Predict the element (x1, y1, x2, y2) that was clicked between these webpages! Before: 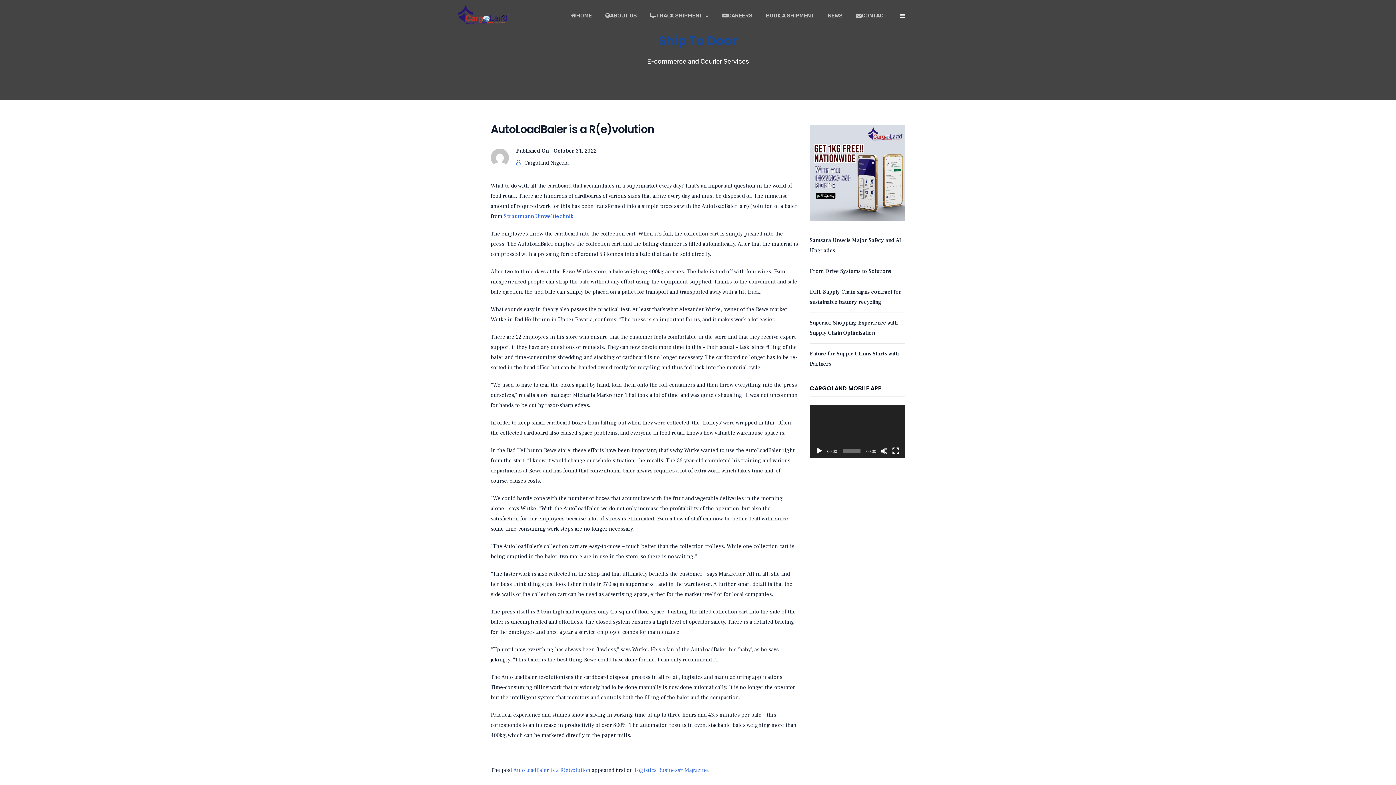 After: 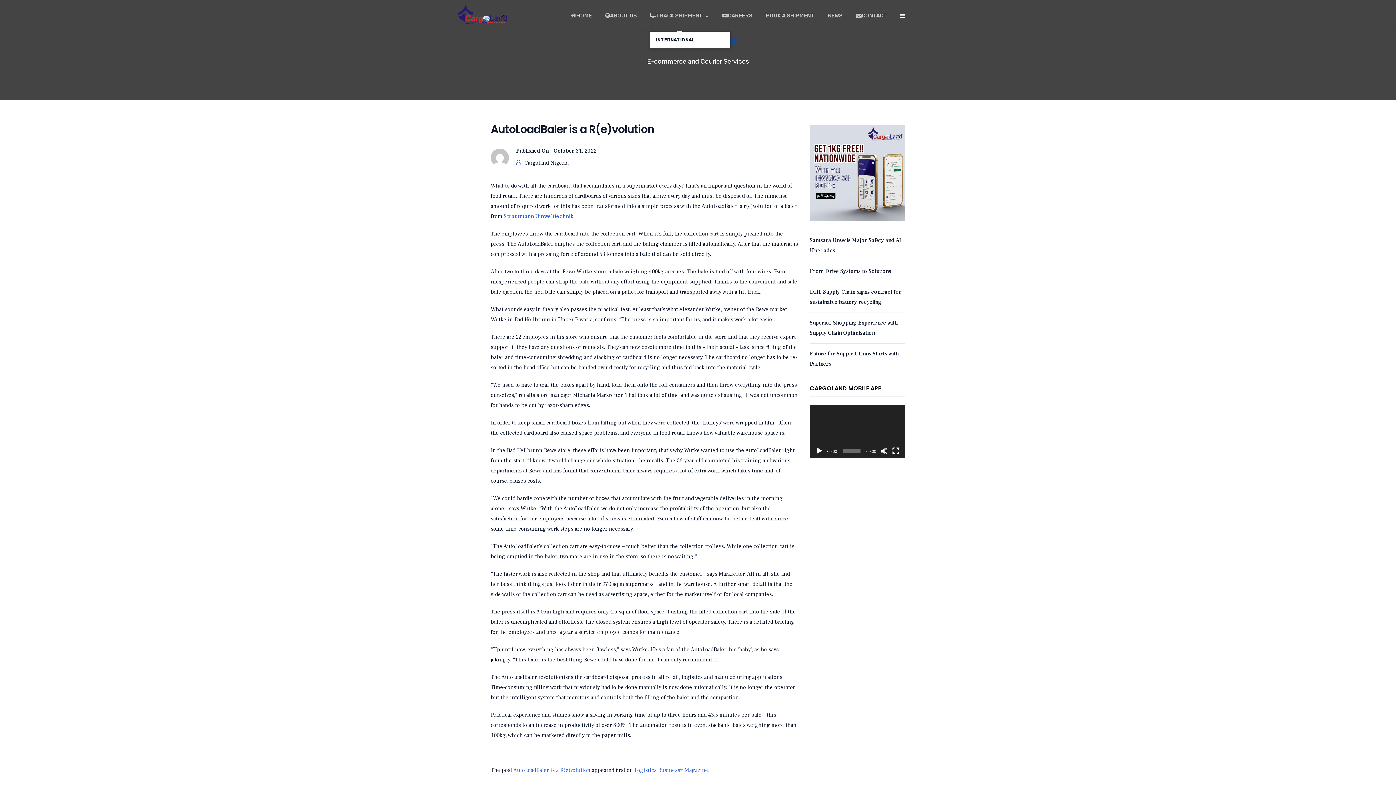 Action: bbox: (650, 0, 709, 31) label: TRACK SHIPMENT